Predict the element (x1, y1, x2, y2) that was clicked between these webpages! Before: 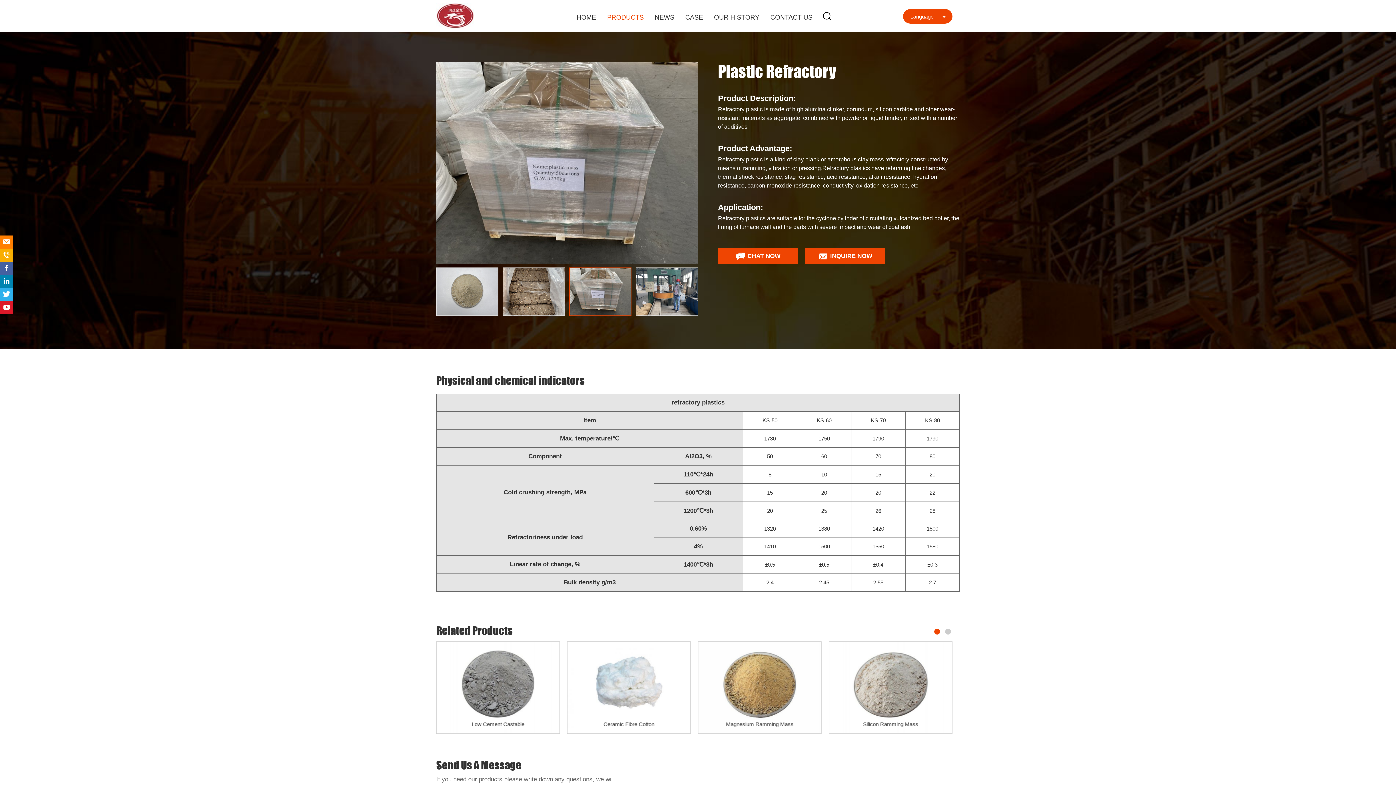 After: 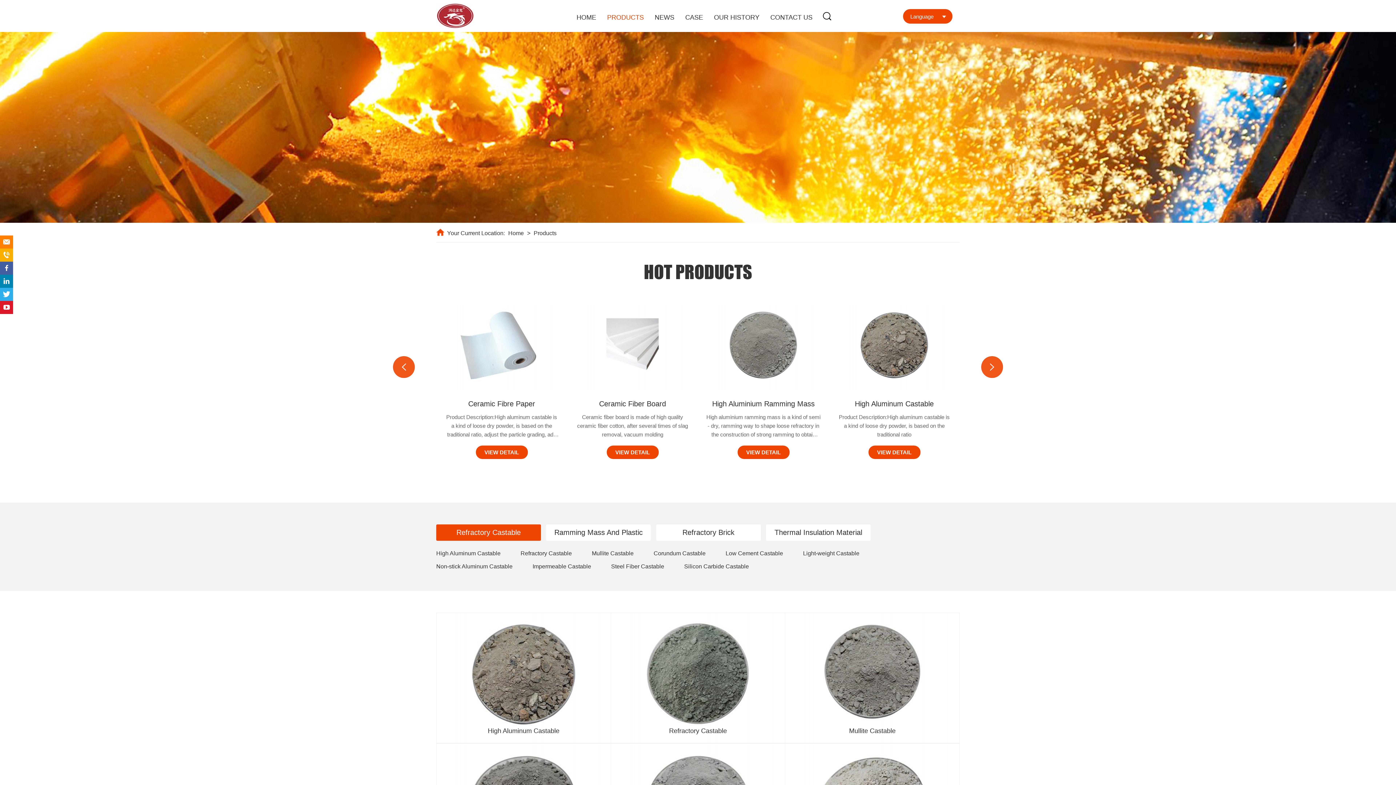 Action: label: PRODUCTS bbox: (601, 0, 649, 32)